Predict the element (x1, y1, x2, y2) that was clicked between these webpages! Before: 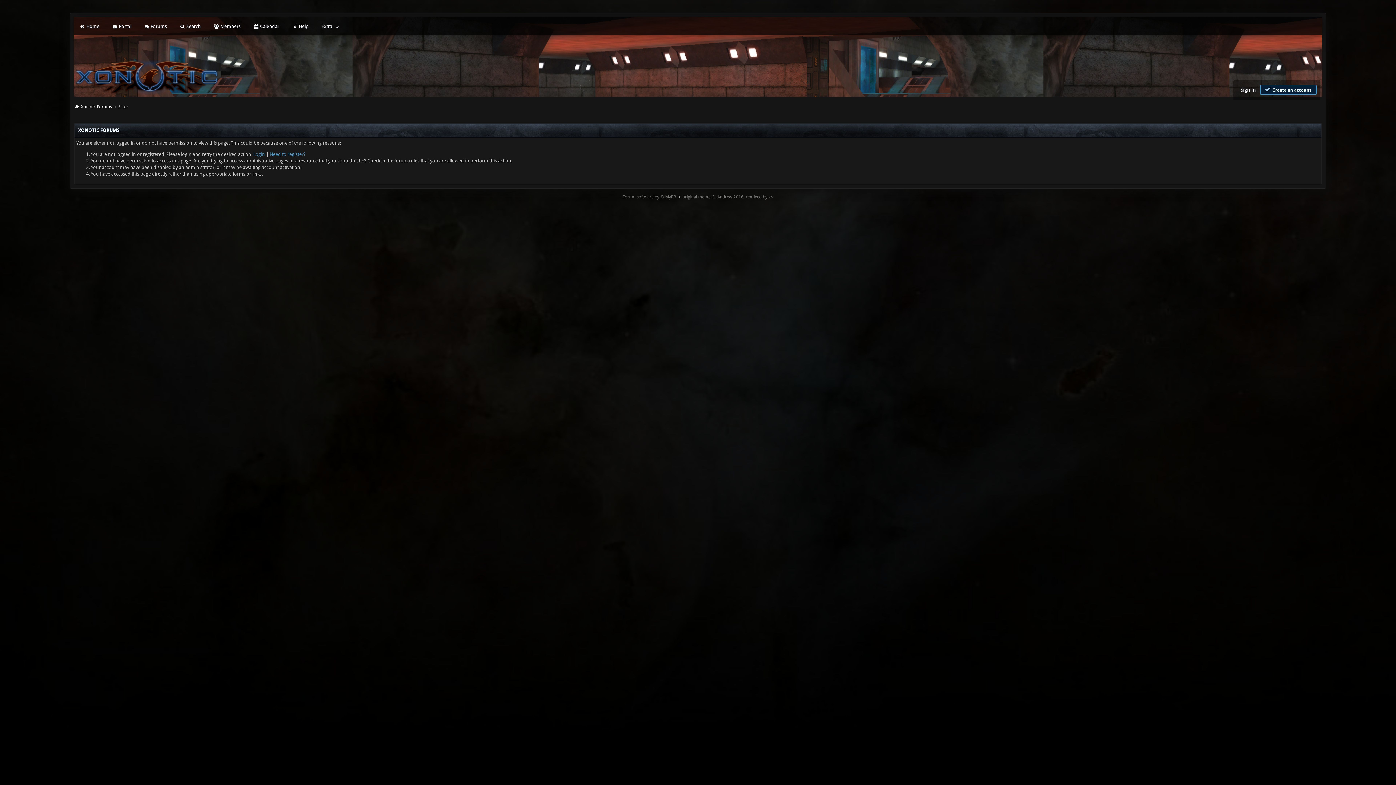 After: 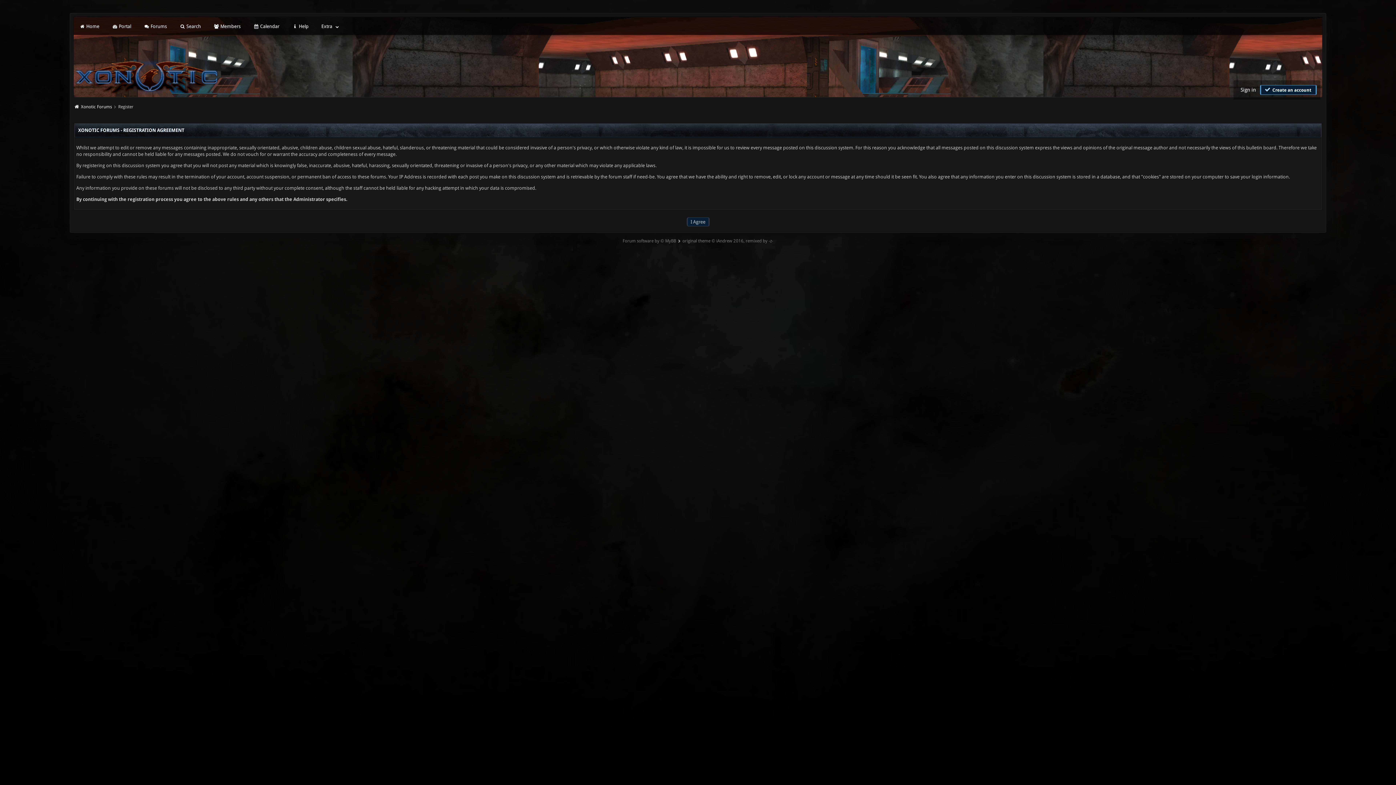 Action: bbox: (1260, 85, 1317, 94) label:  Create an account